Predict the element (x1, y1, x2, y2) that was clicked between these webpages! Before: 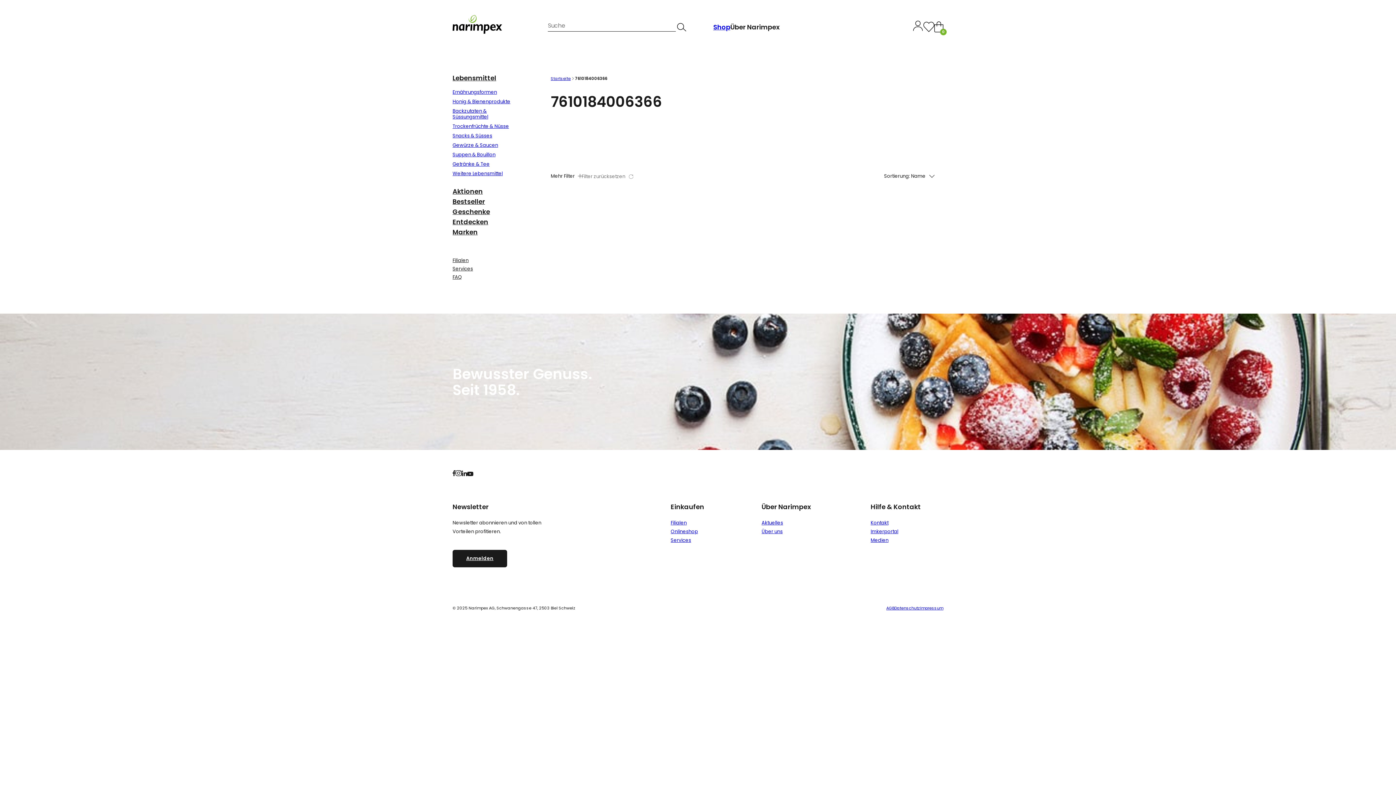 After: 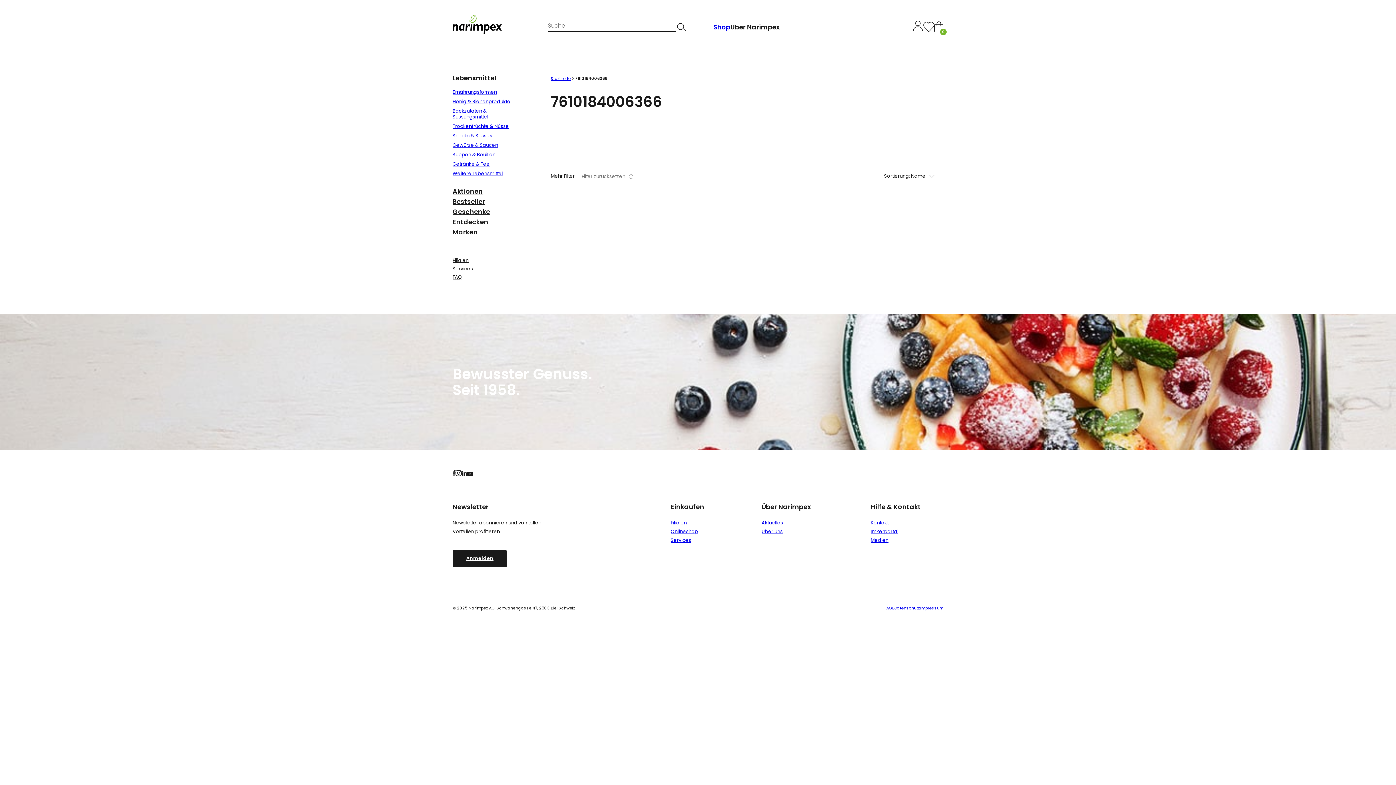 Action: bbox: (455, 469, 461, 478)